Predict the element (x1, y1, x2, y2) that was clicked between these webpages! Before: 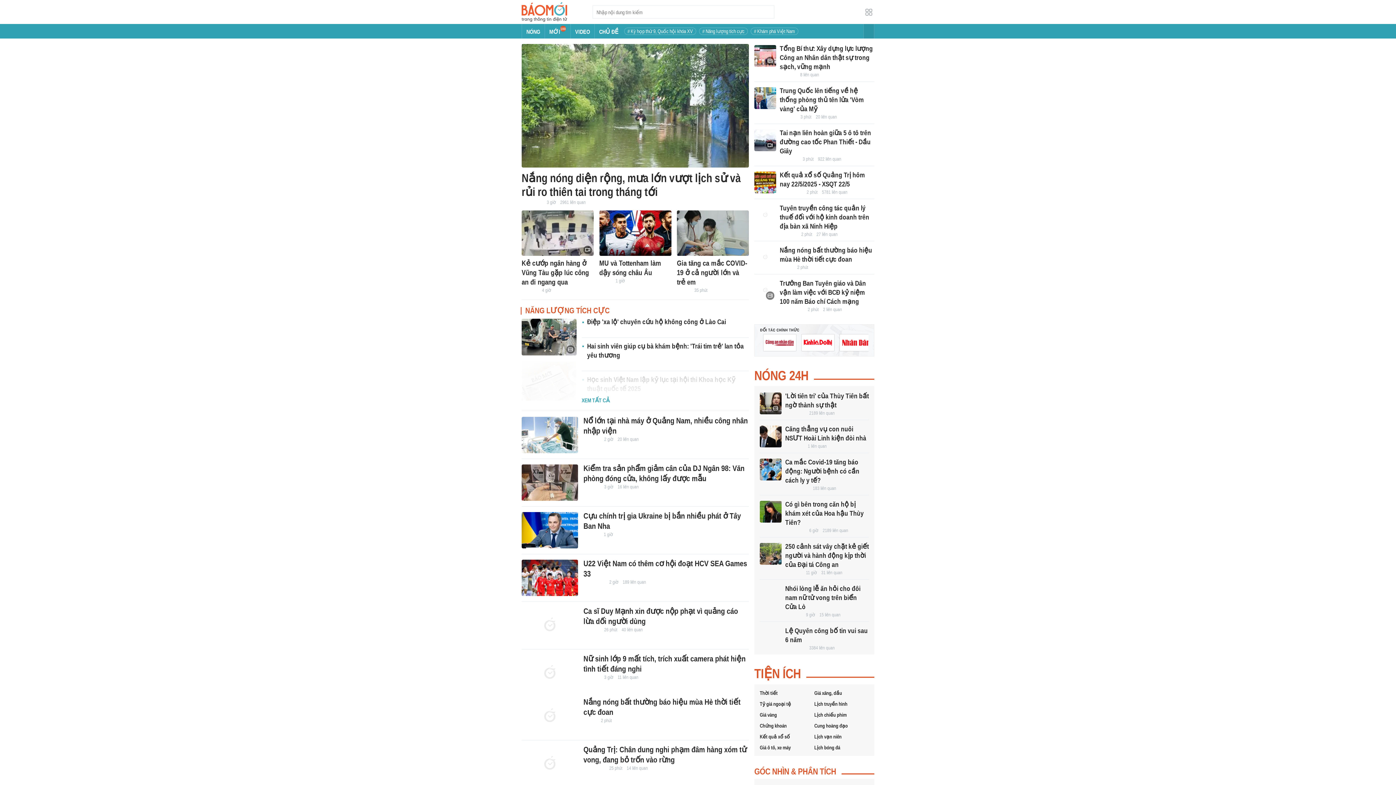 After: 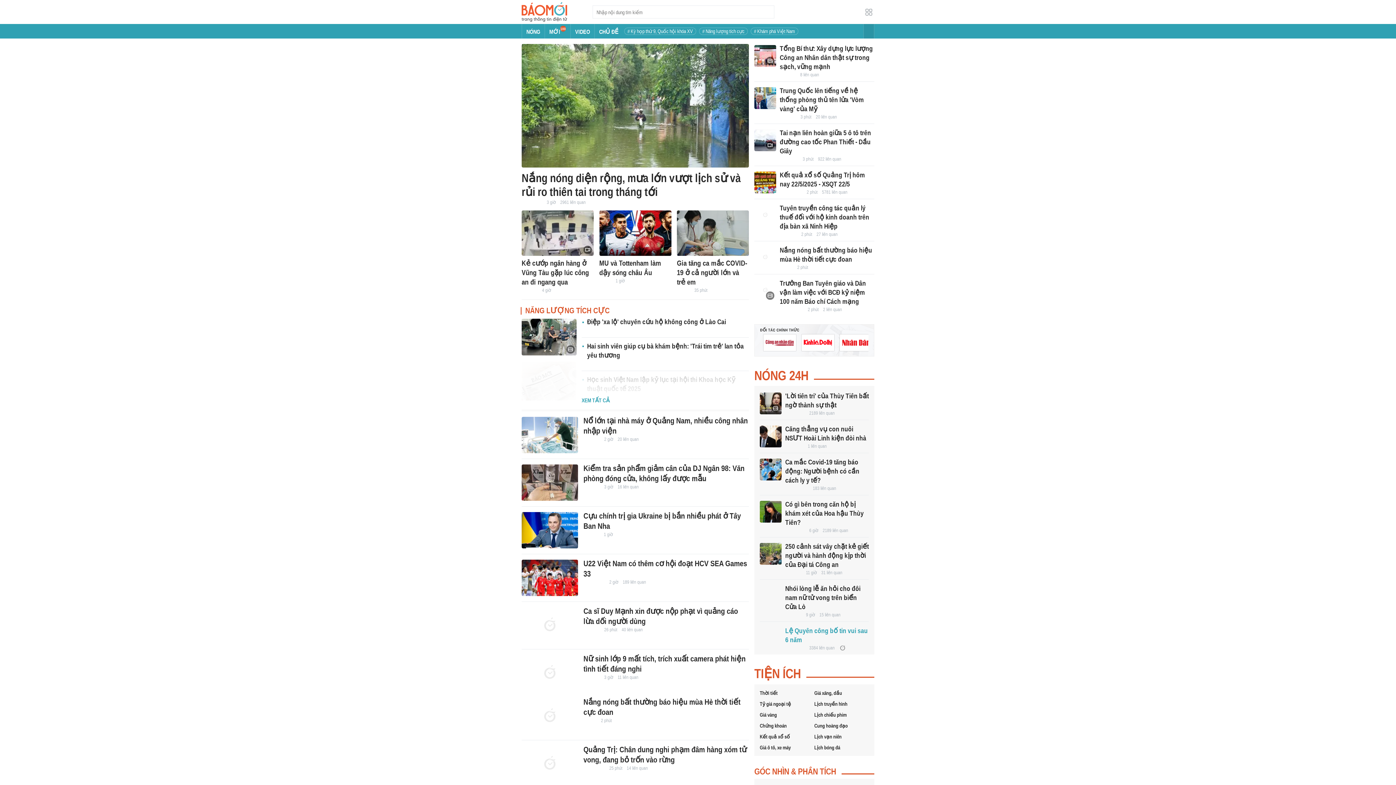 Action: bbox: (760, 627, 781, 649)